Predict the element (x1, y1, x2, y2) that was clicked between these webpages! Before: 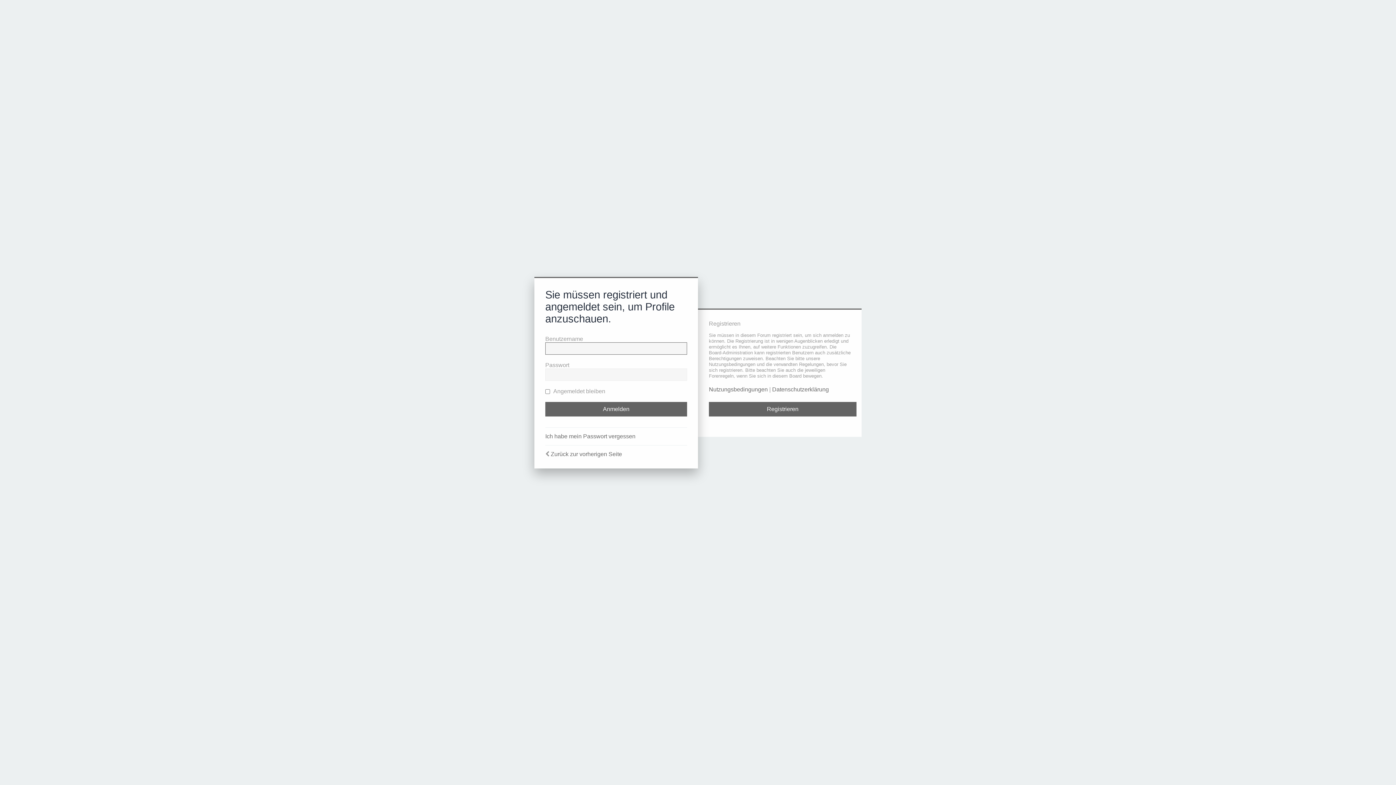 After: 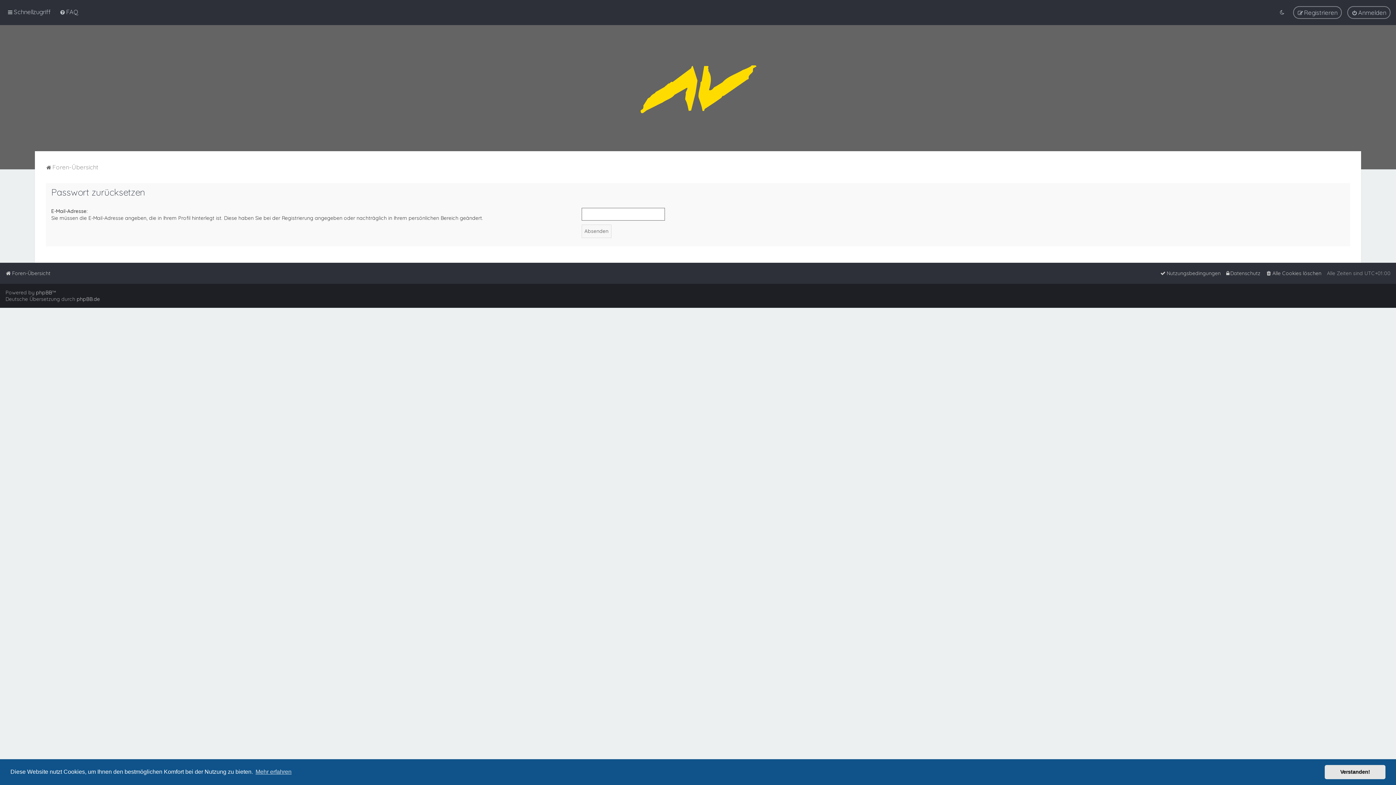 Action: label: Ich habe mein Passwort vergessen bbox: (545, 433, 635, 440)